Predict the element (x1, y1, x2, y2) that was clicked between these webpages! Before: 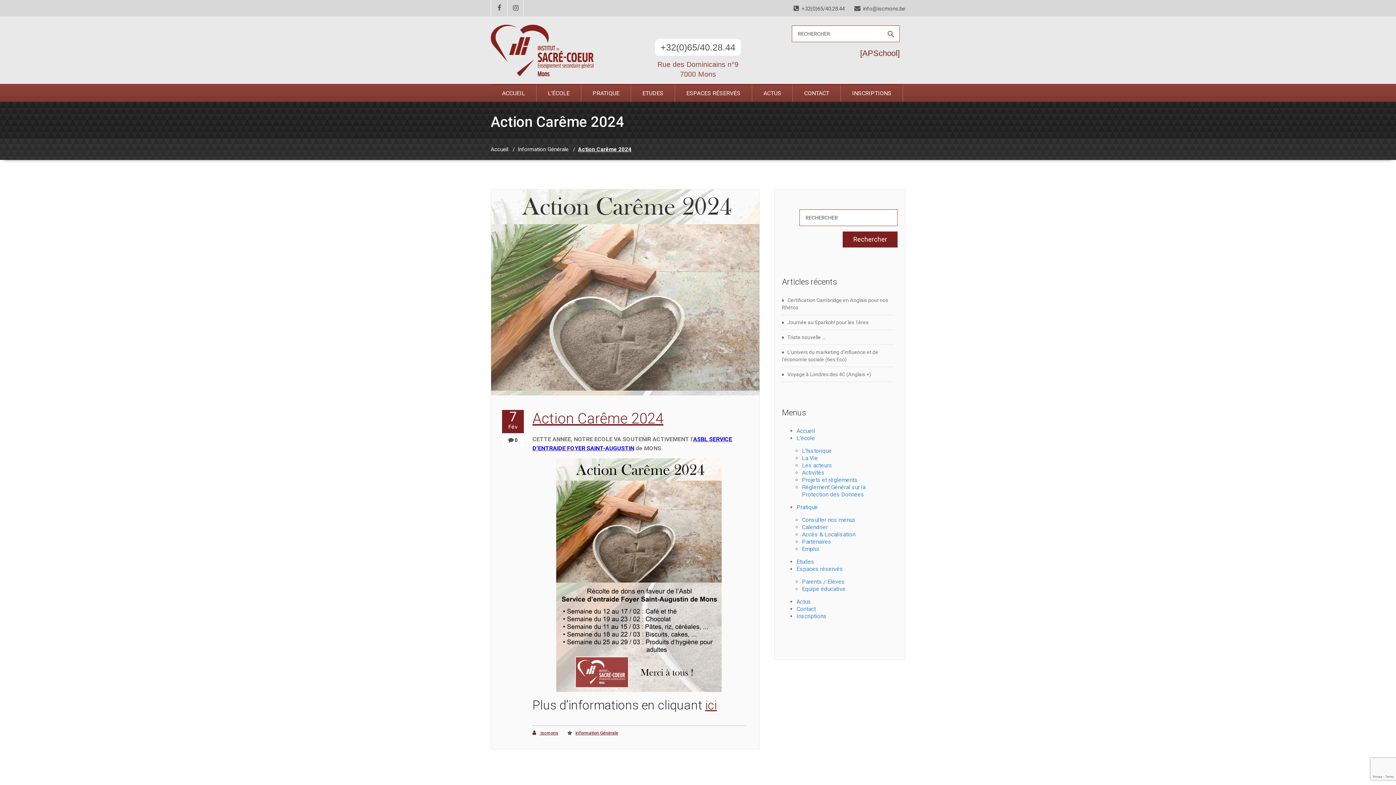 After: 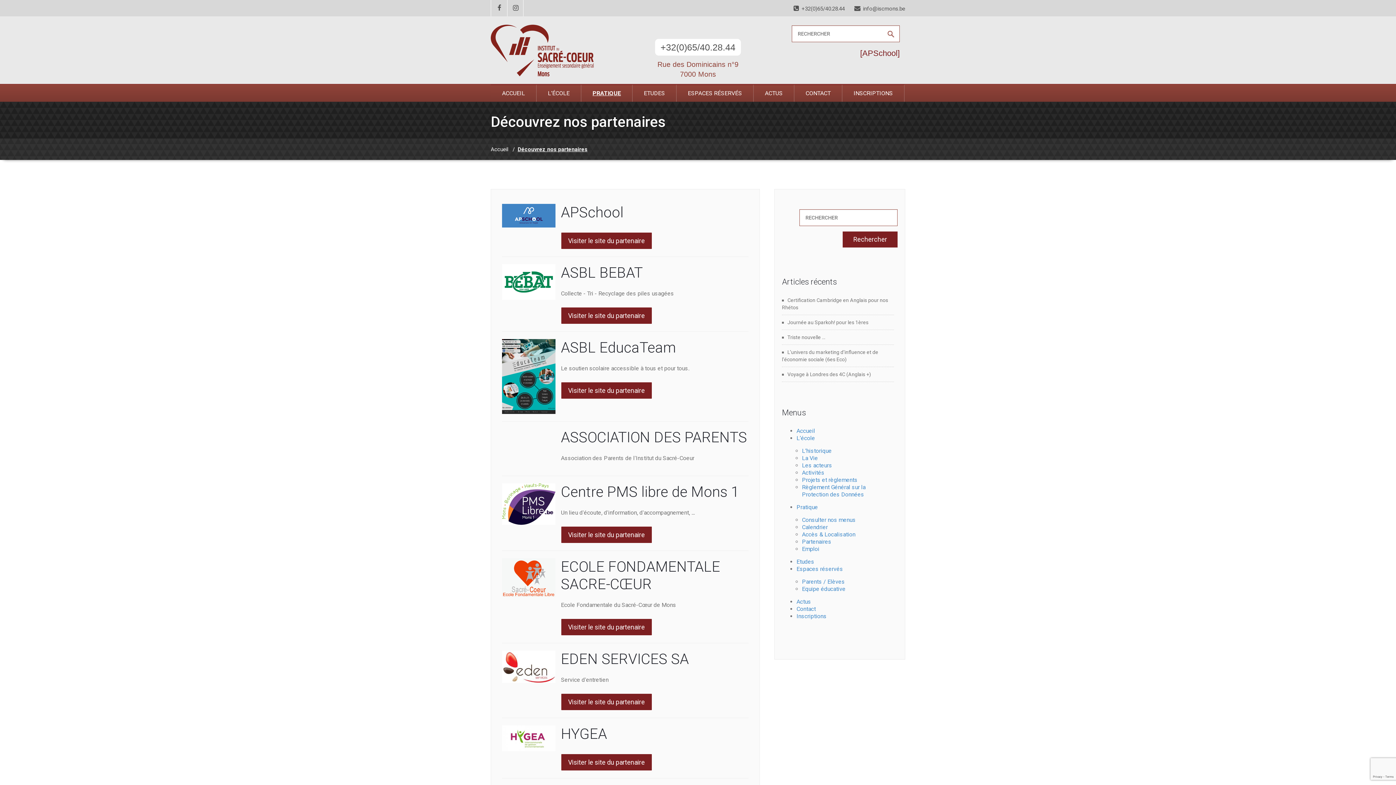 Action: bbox: (802, 538, 831, 545) label: Partenaires